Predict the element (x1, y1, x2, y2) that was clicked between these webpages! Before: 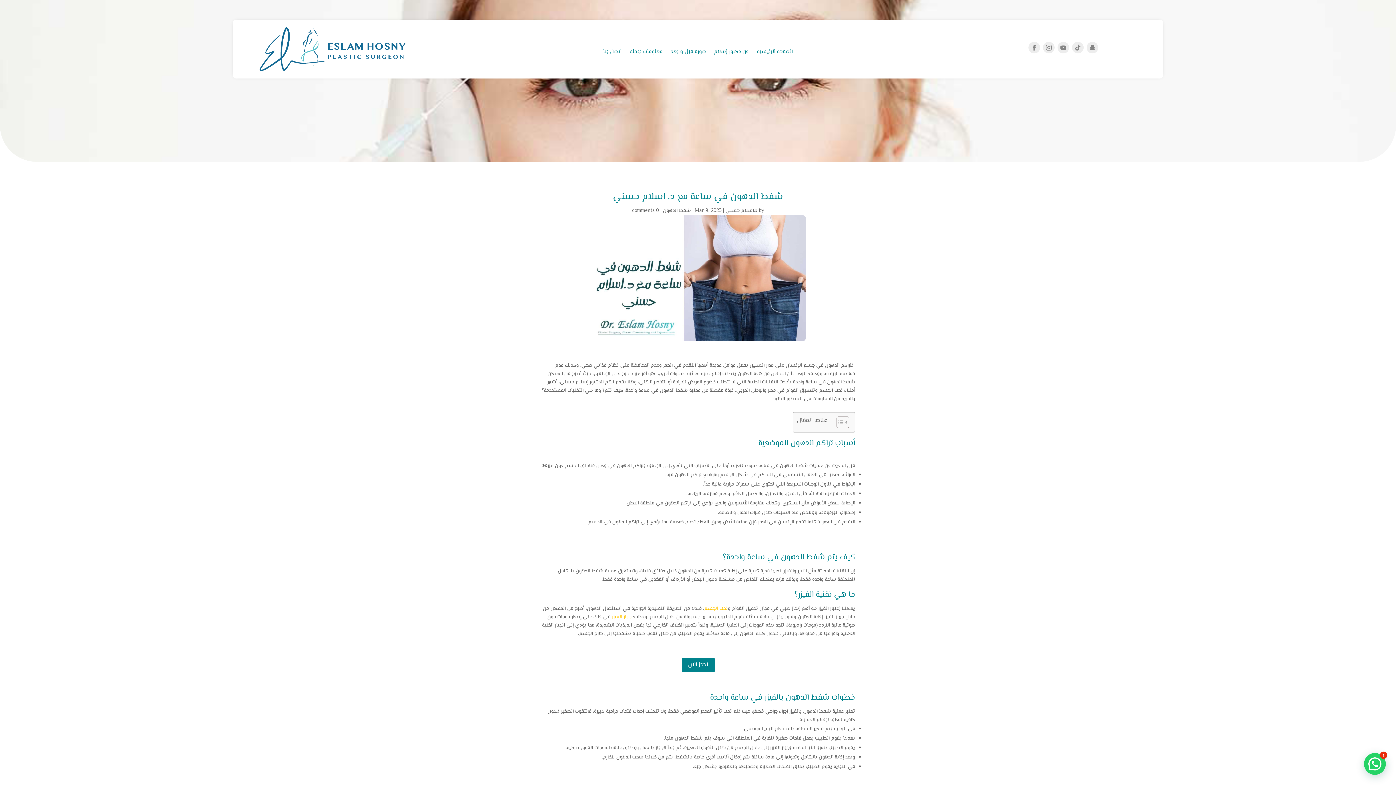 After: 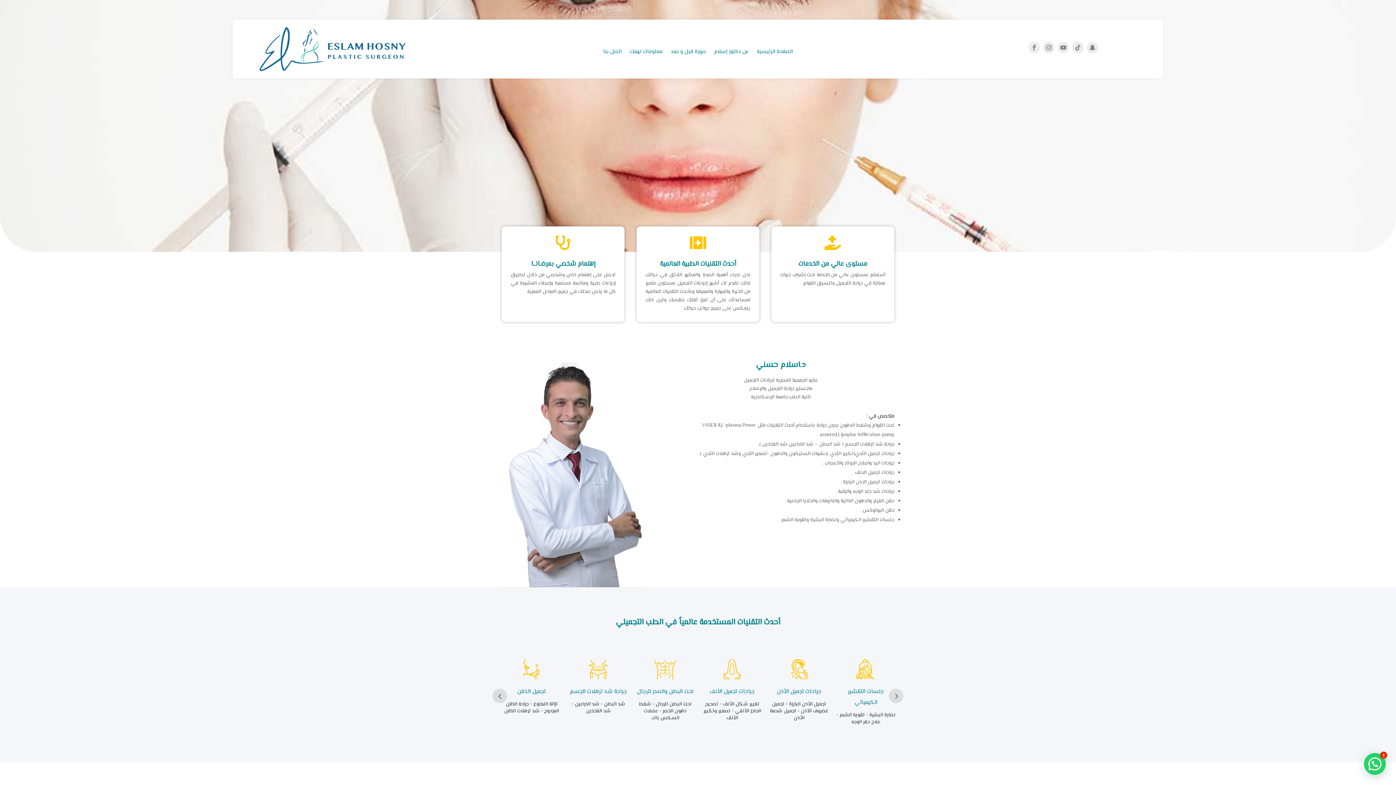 Action: bbox: (757, 49, 793, 57) label: الصفحة الرئيسية